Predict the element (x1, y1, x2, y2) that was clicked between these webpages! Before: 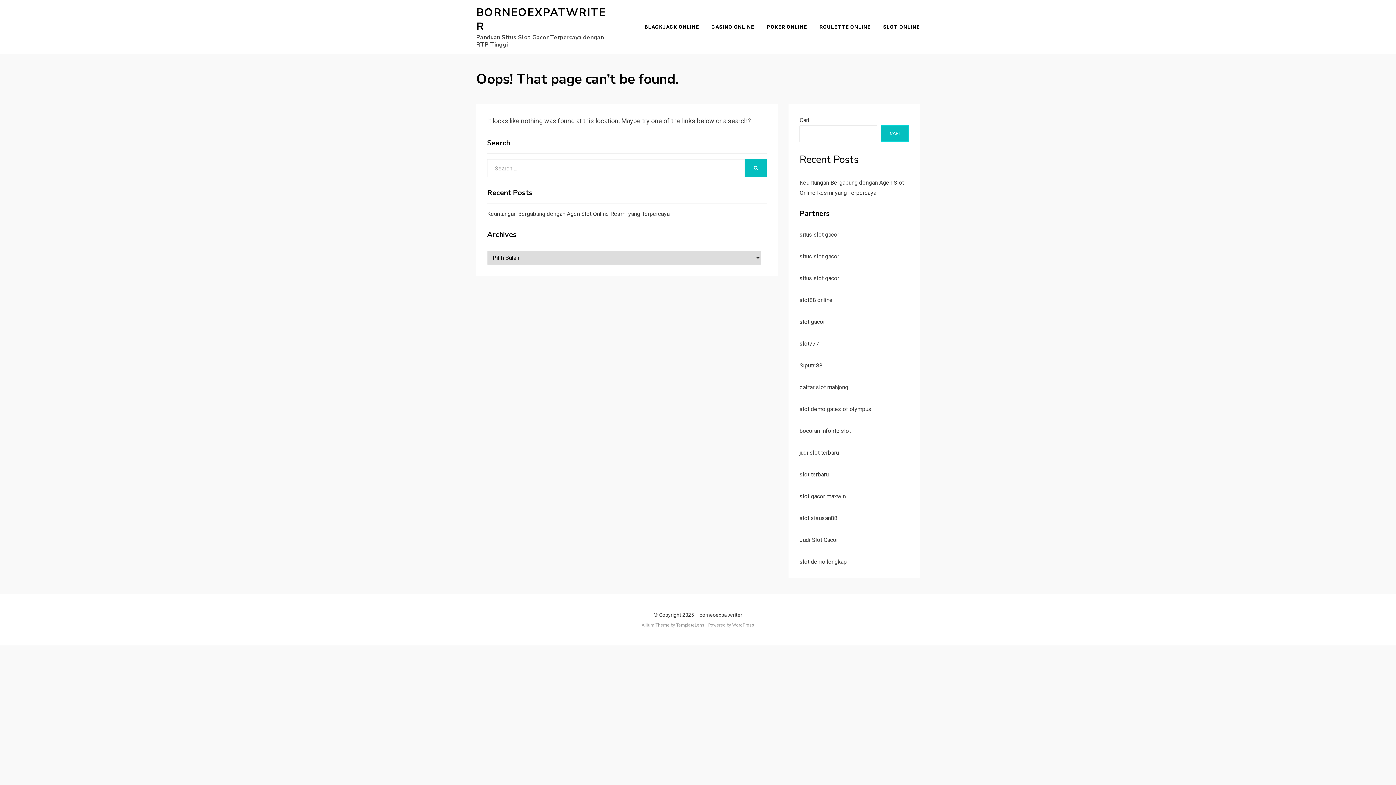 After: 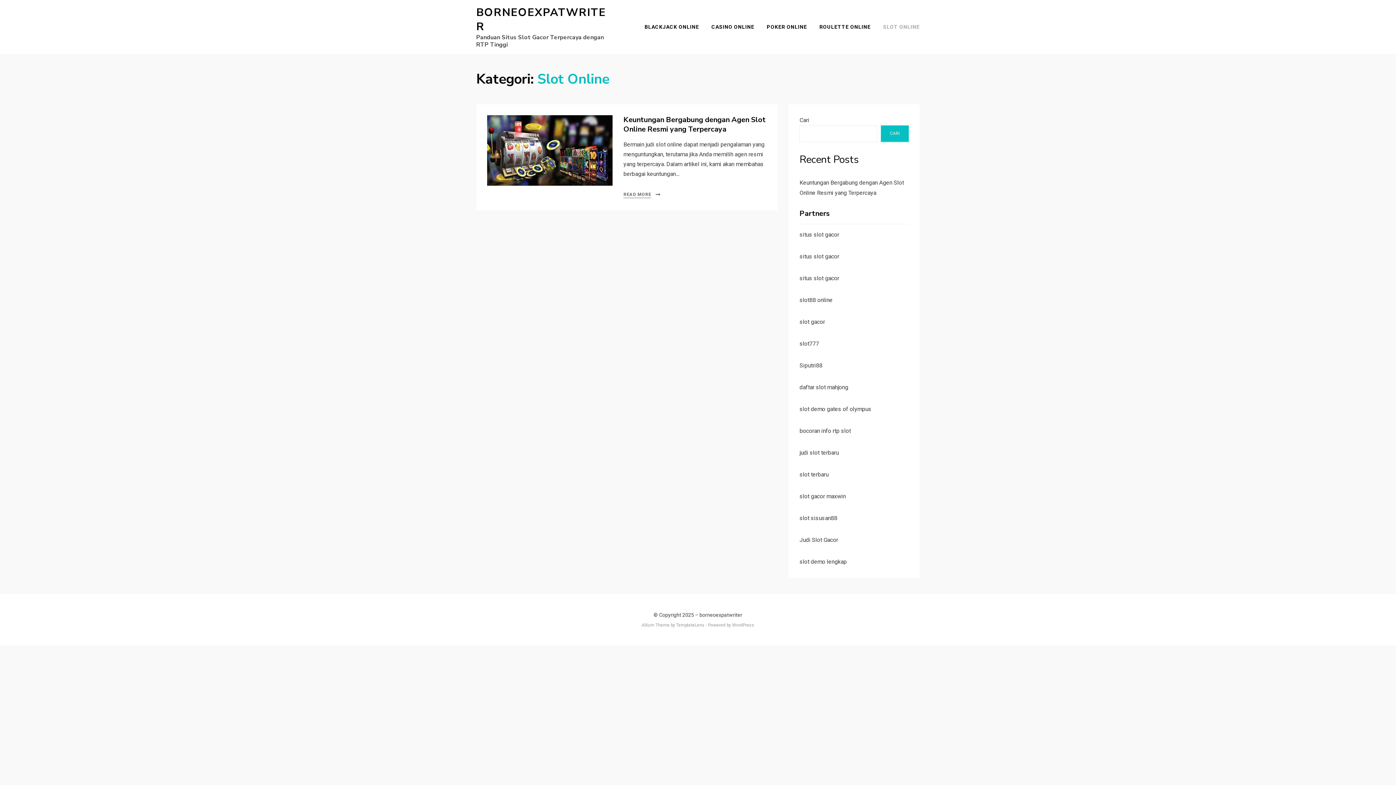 Action: bbox: (877, 22, 920, 31) label: SLOT ONLINE